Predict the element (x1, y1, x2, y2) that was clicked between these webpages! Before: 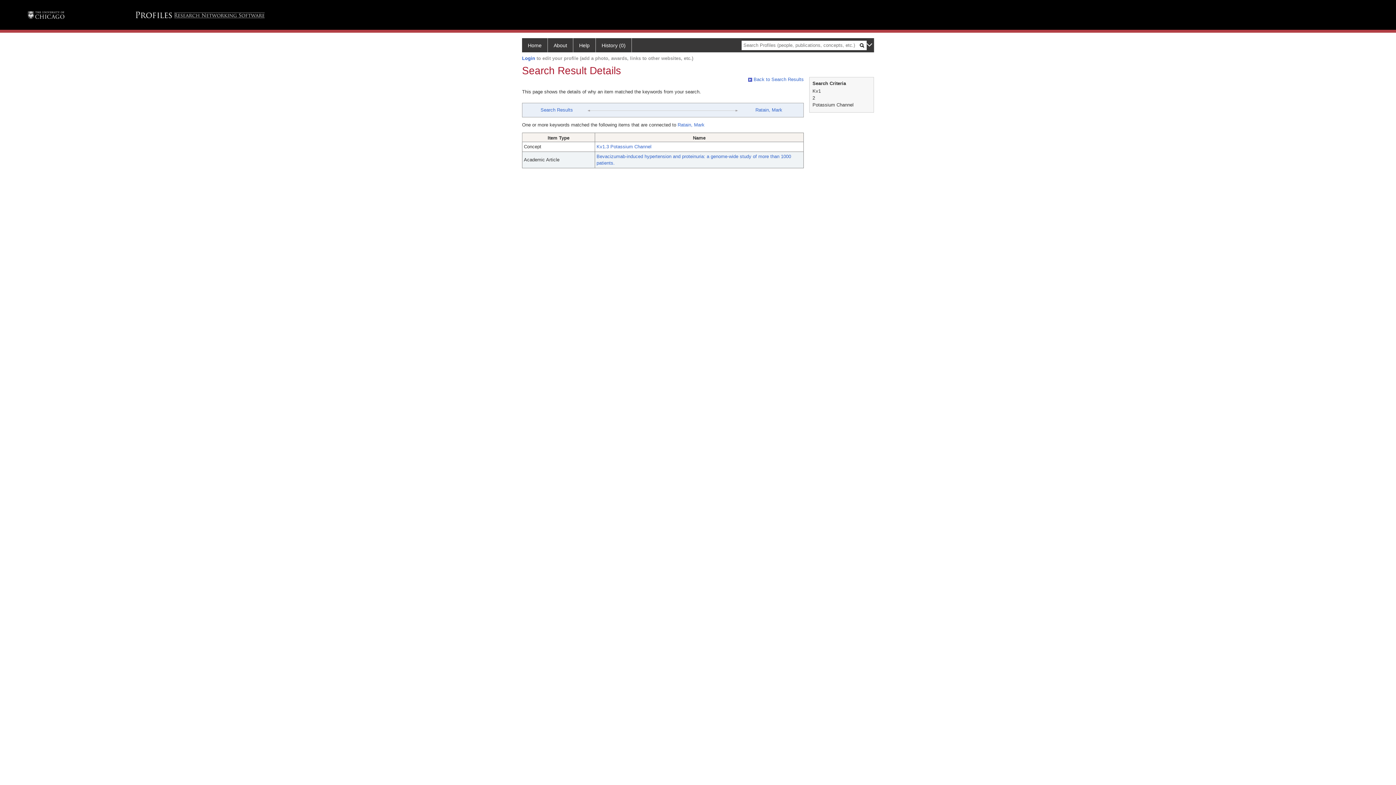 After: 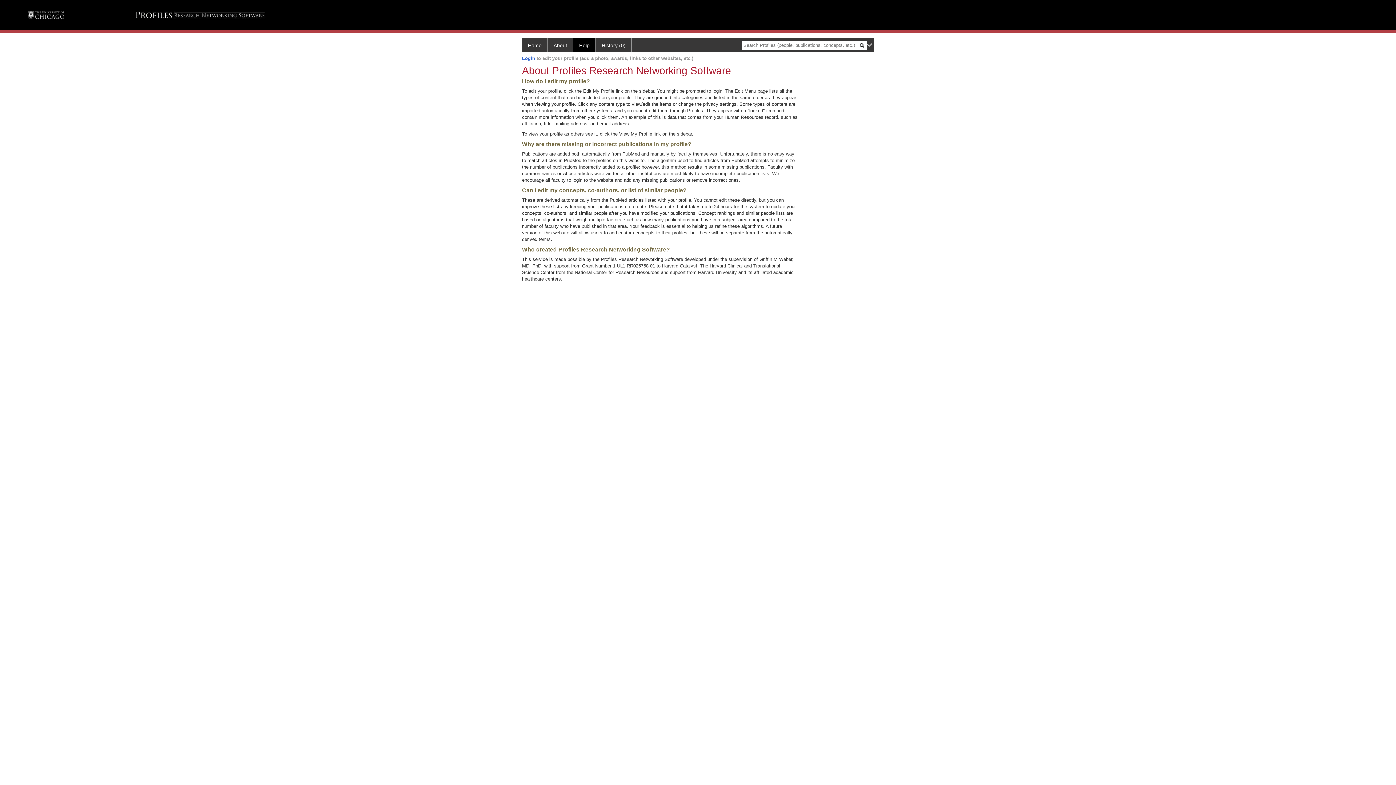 Action: bbox: (573, 38, 596, 52) label: Help